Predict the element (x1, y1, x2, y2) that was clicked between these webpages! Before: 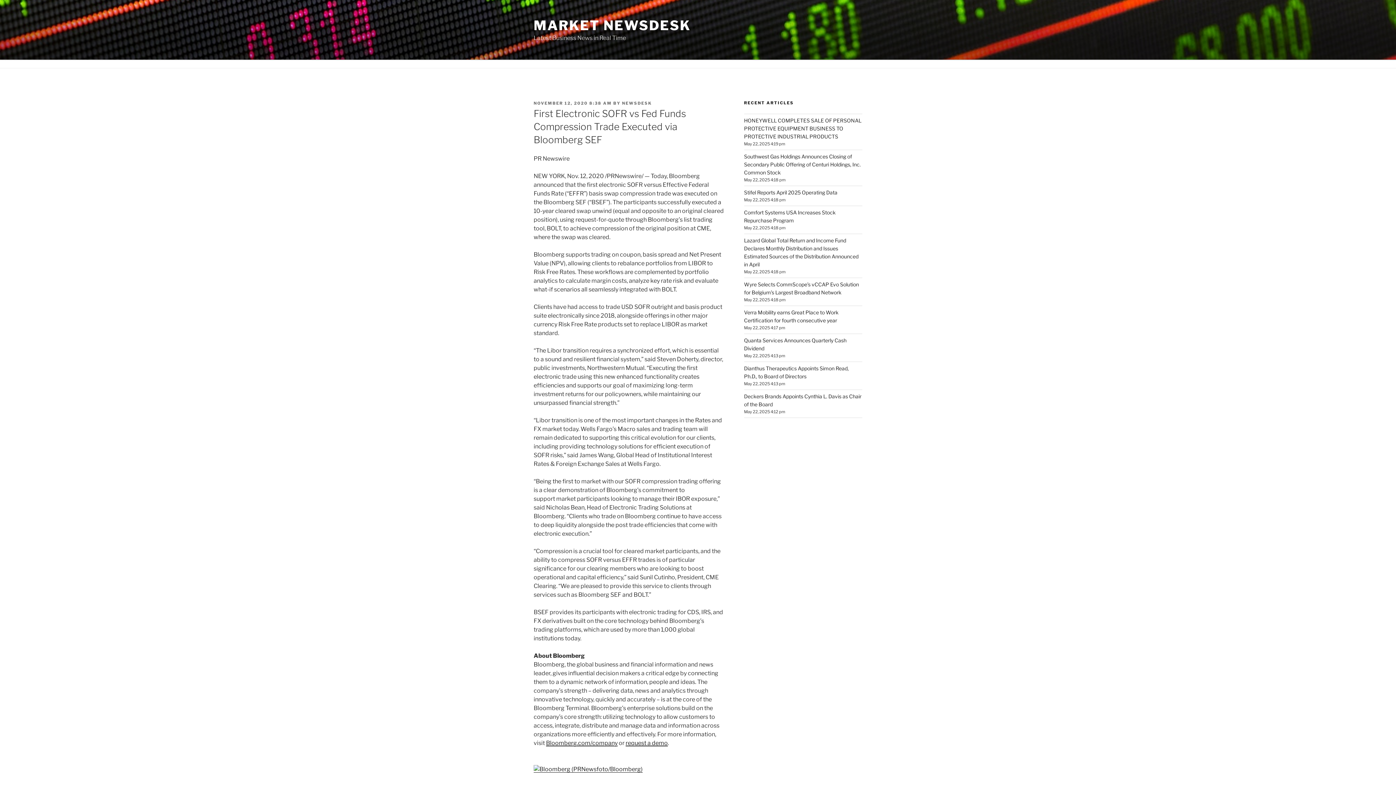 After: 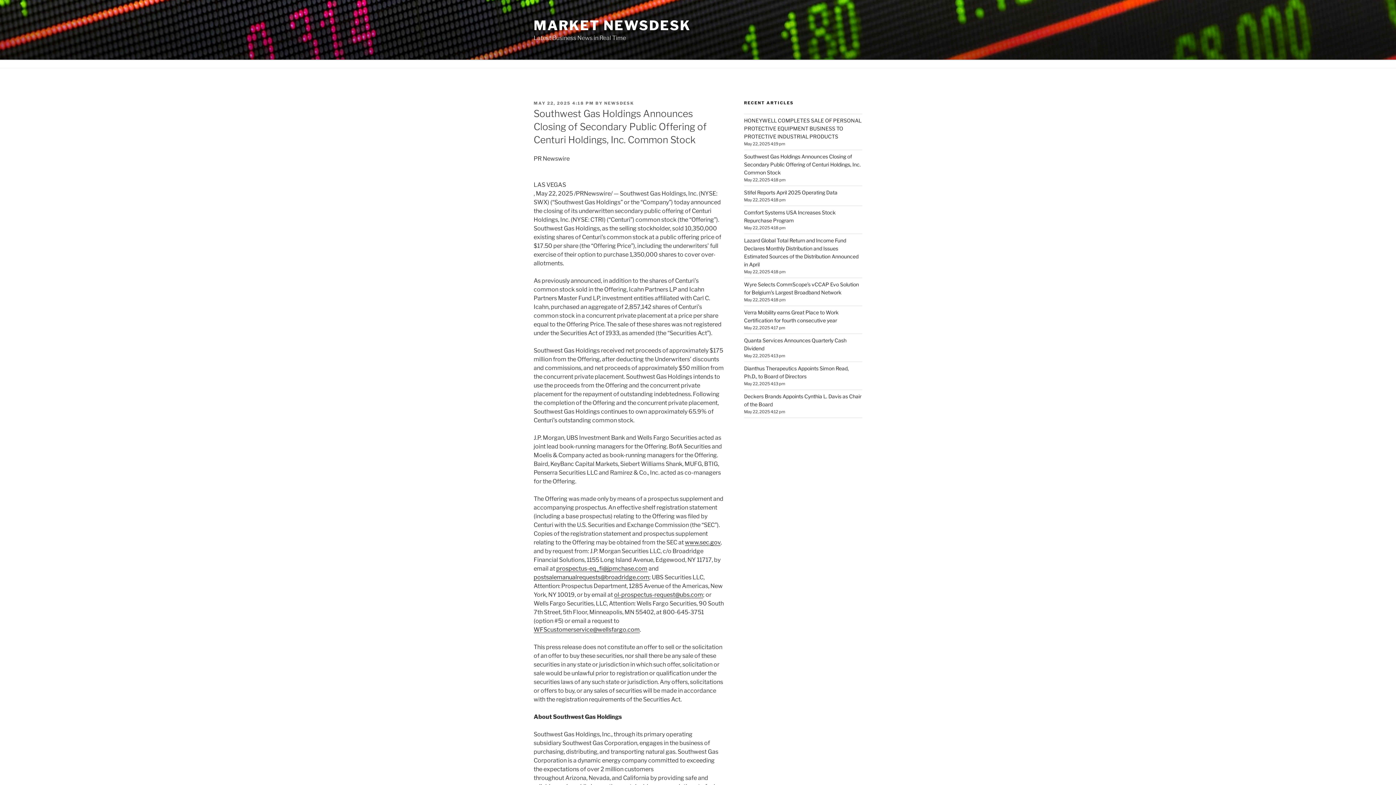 Action: label: Southwest Gas Holdings Announces Closing of Secondary Public Offering of Centuri Holdings, Inc. Common Stock bbox: (744, 153, 860, 175)